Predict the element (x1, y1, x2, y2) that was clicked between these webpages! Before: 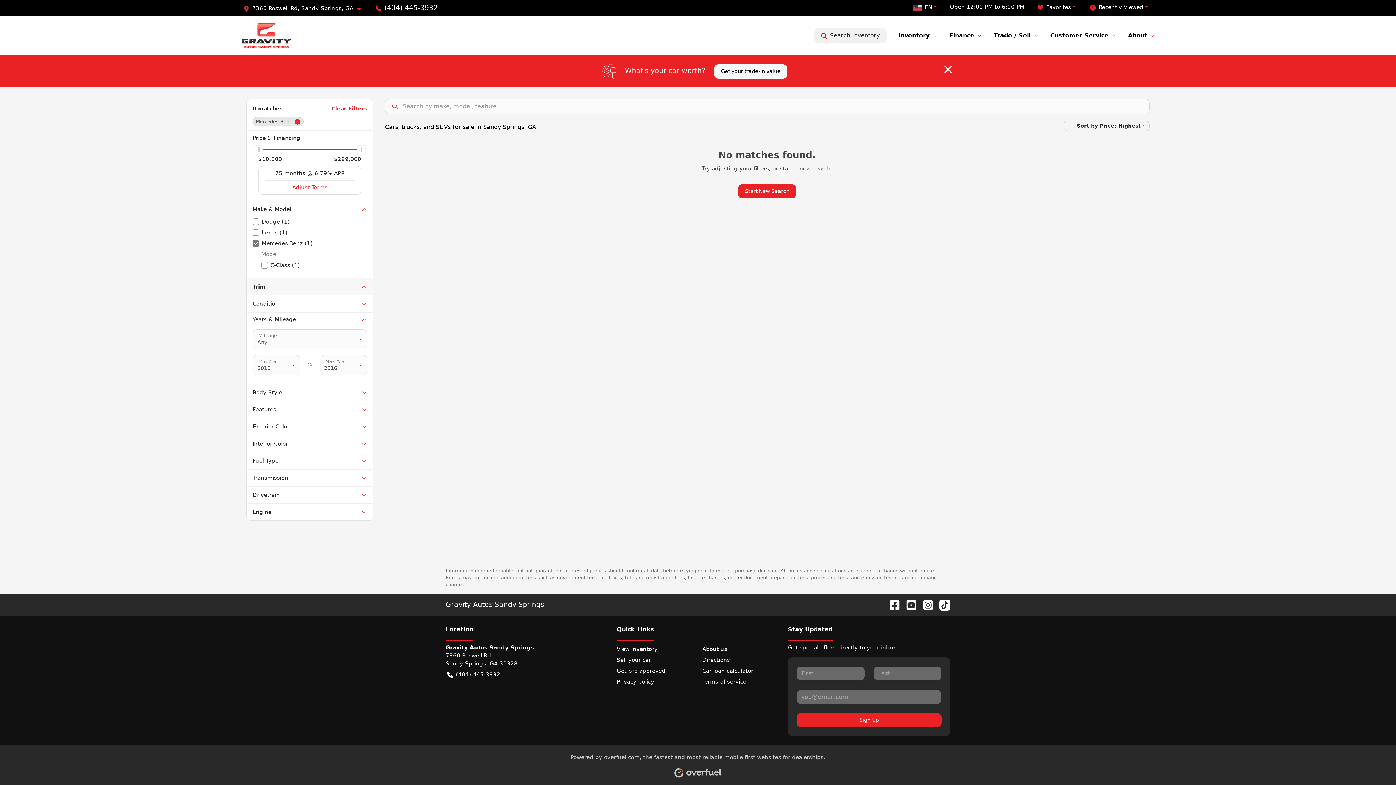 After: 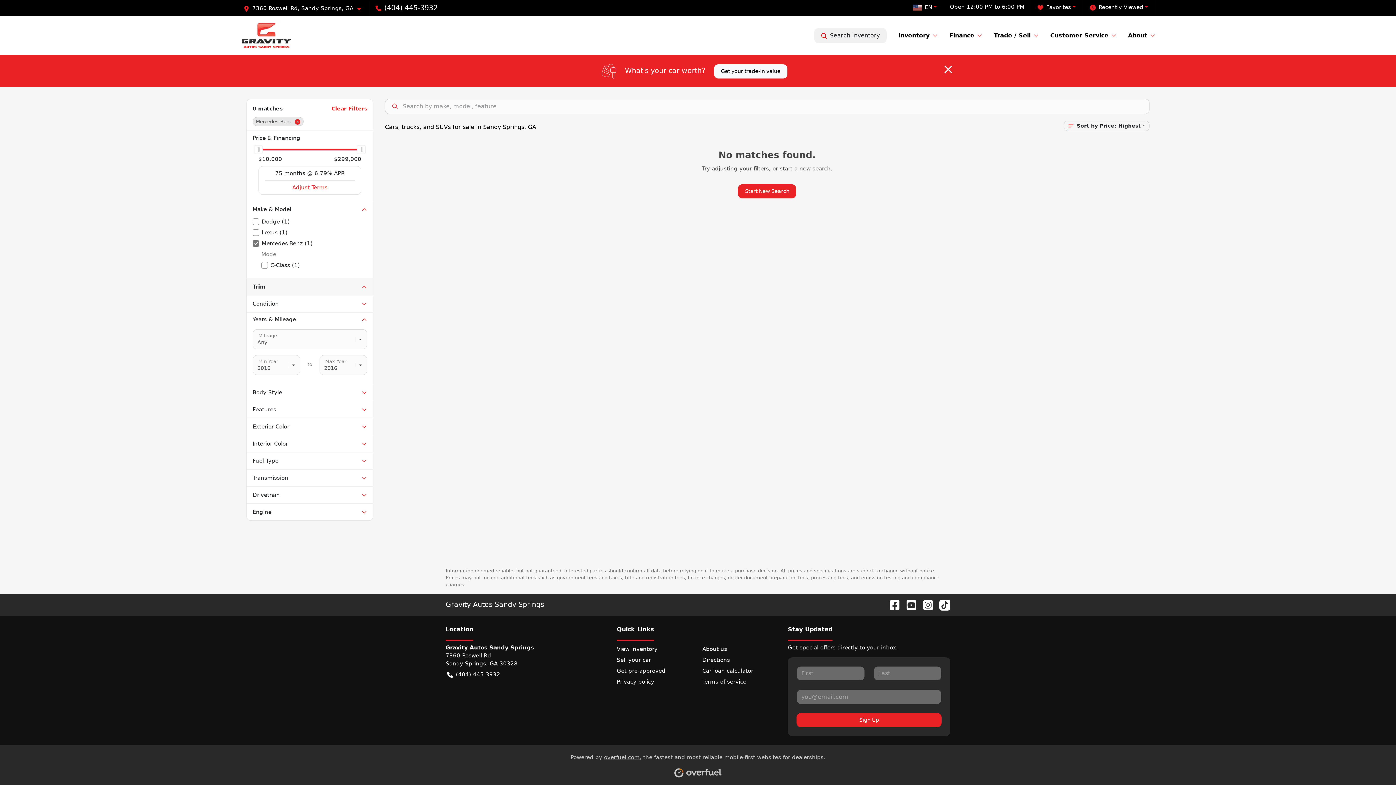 Action: bbox: (917, 600, 933, 609)